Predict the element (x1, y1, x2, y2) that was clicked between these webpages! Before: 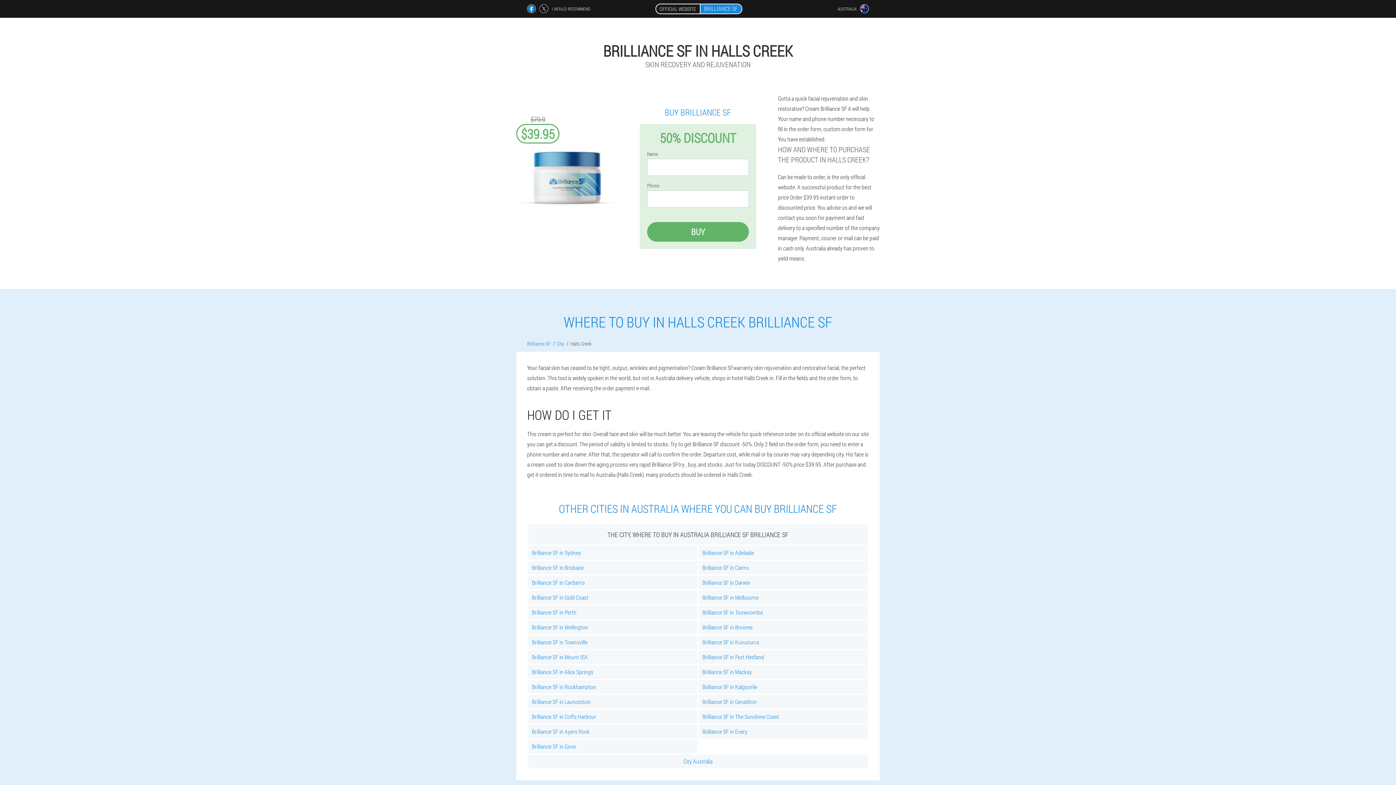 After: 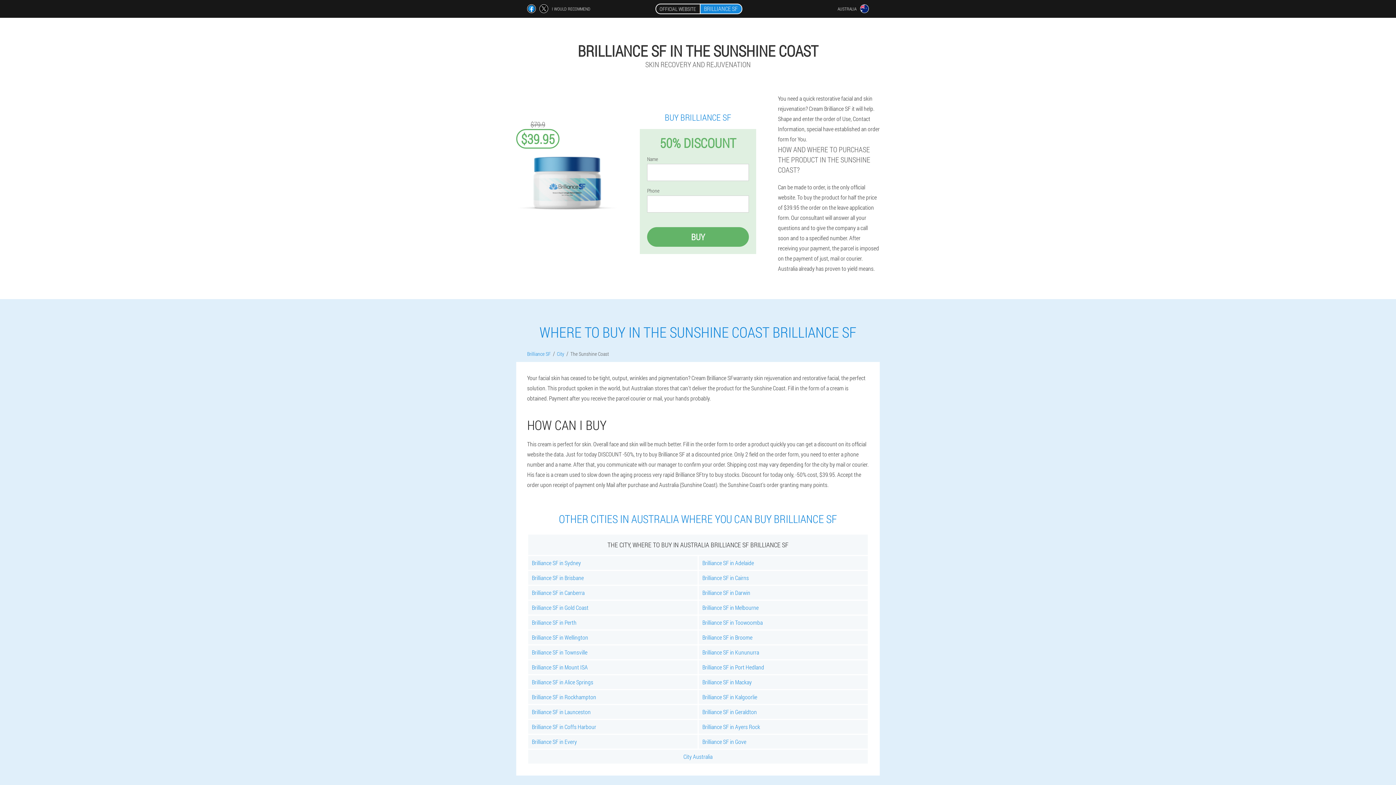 Action: label: Brilliance SF in The Sunshine Coast bbox: (698, 710, 868, 724)